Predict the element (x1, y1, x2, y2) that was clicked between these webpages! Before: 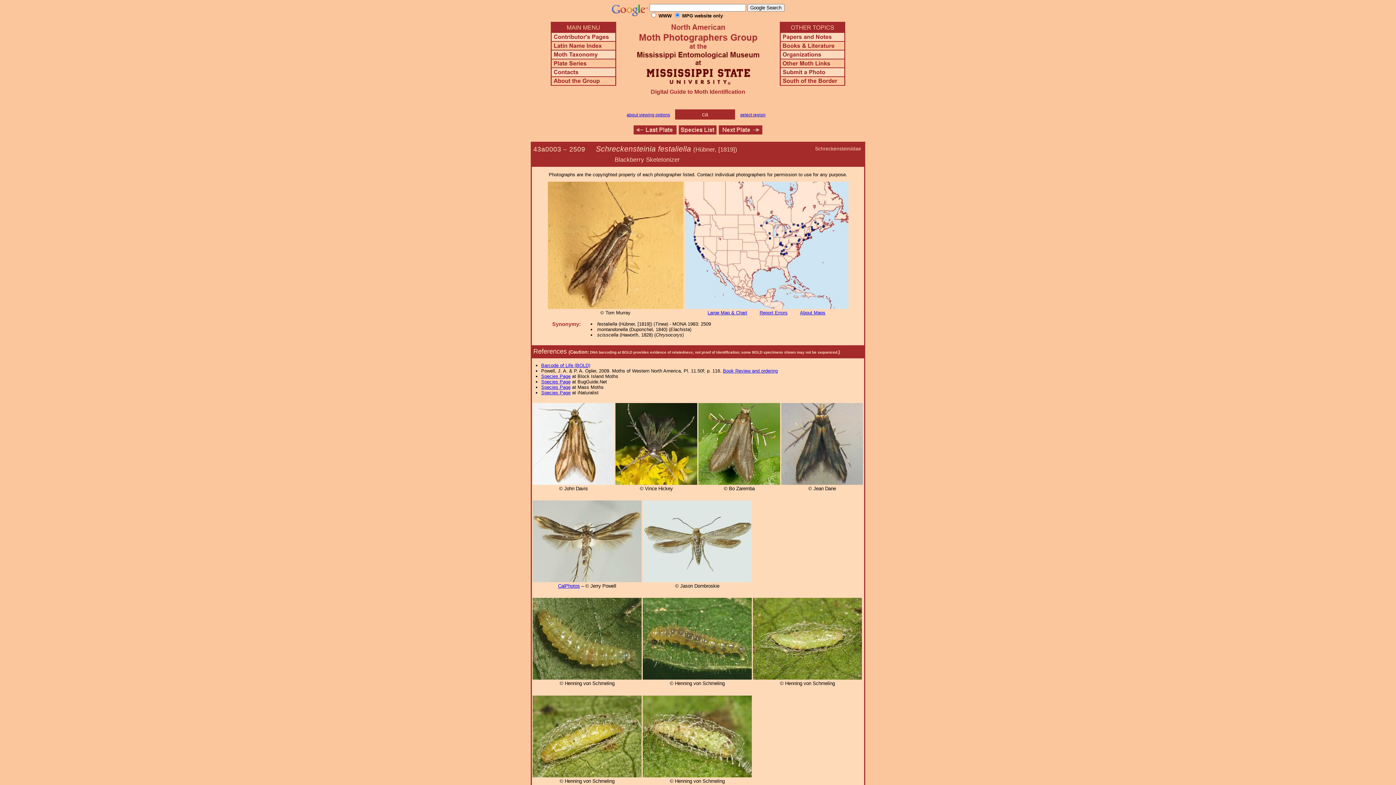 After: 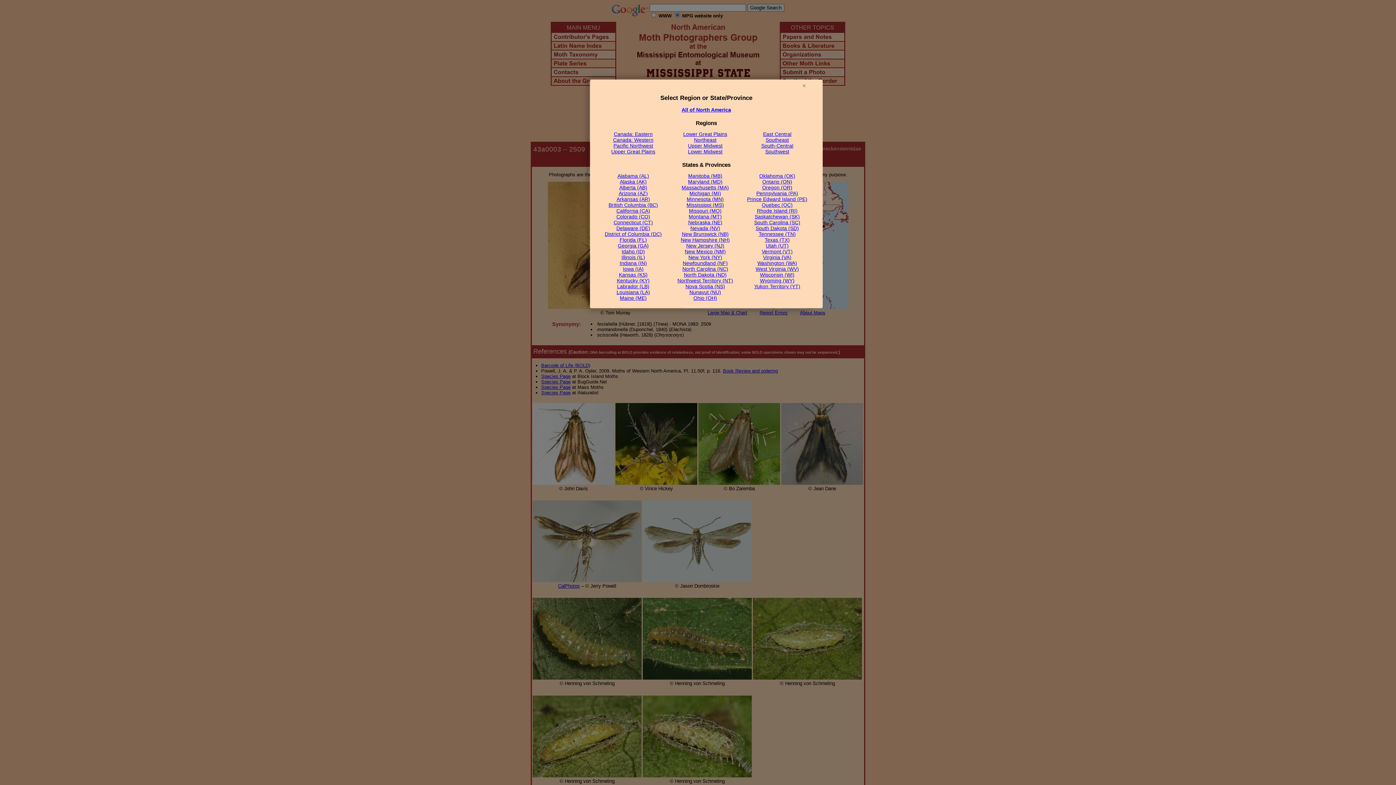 Action: bbox: (740, 112, 765, 117) label: select region